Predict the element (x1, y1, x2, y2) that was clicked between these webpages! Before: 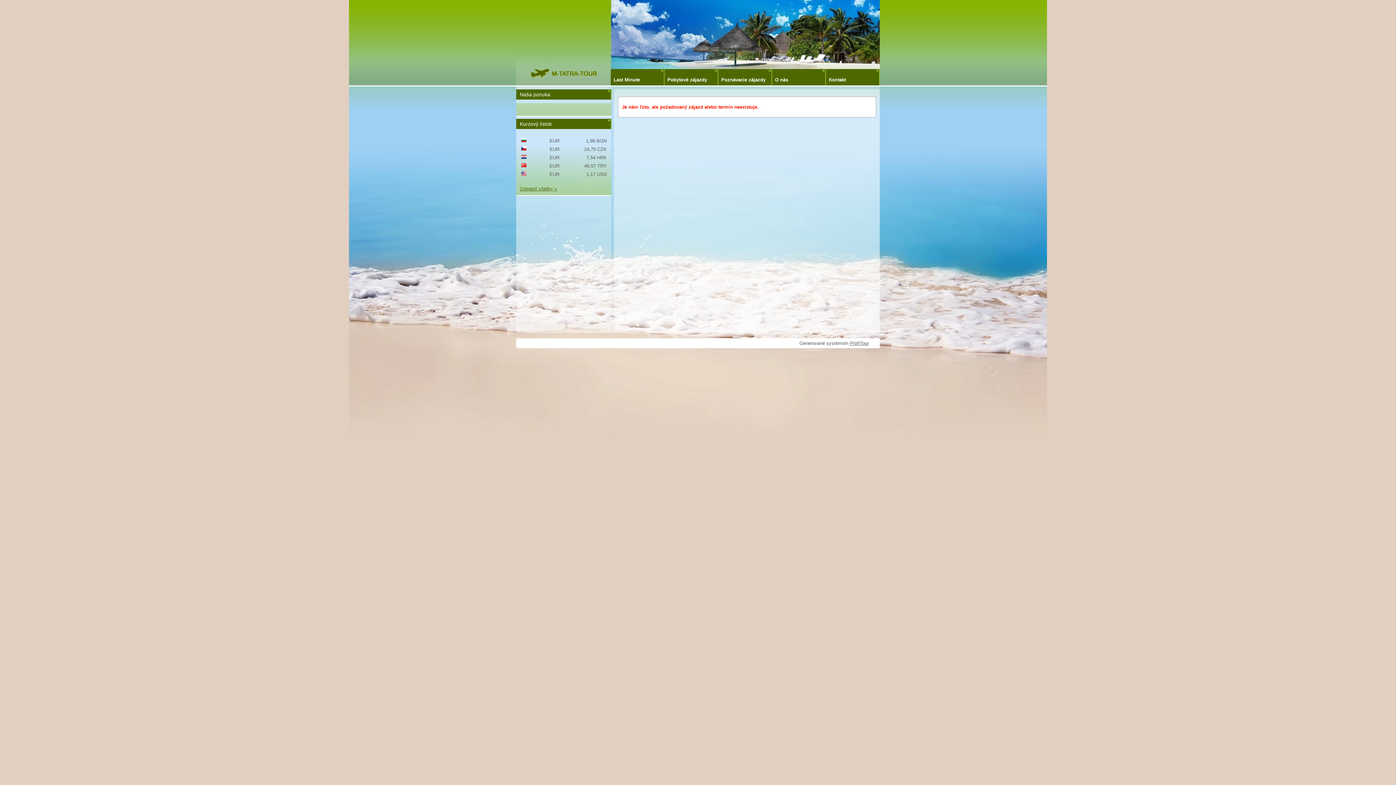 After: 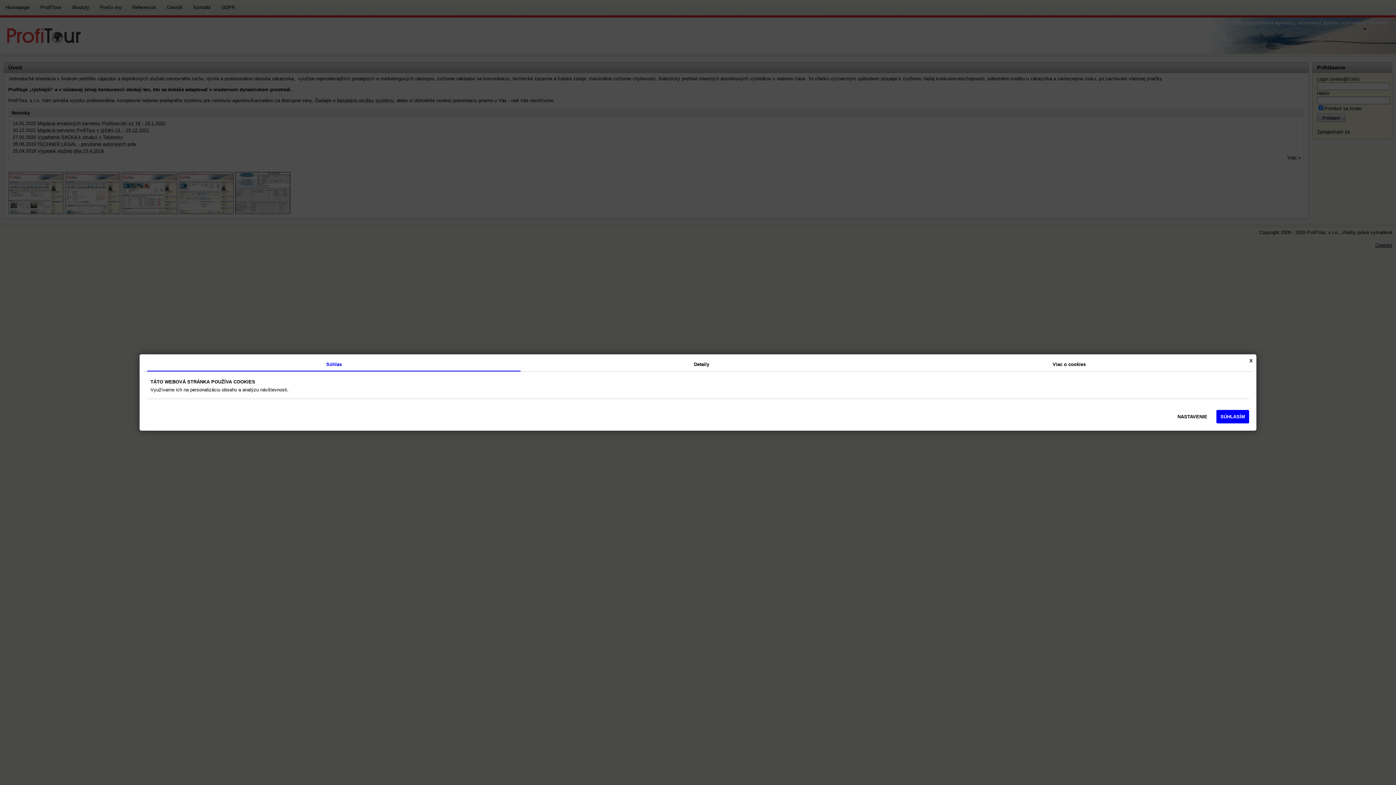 Action: bbox: (850, 340, 869, 346) label: ProfiTour